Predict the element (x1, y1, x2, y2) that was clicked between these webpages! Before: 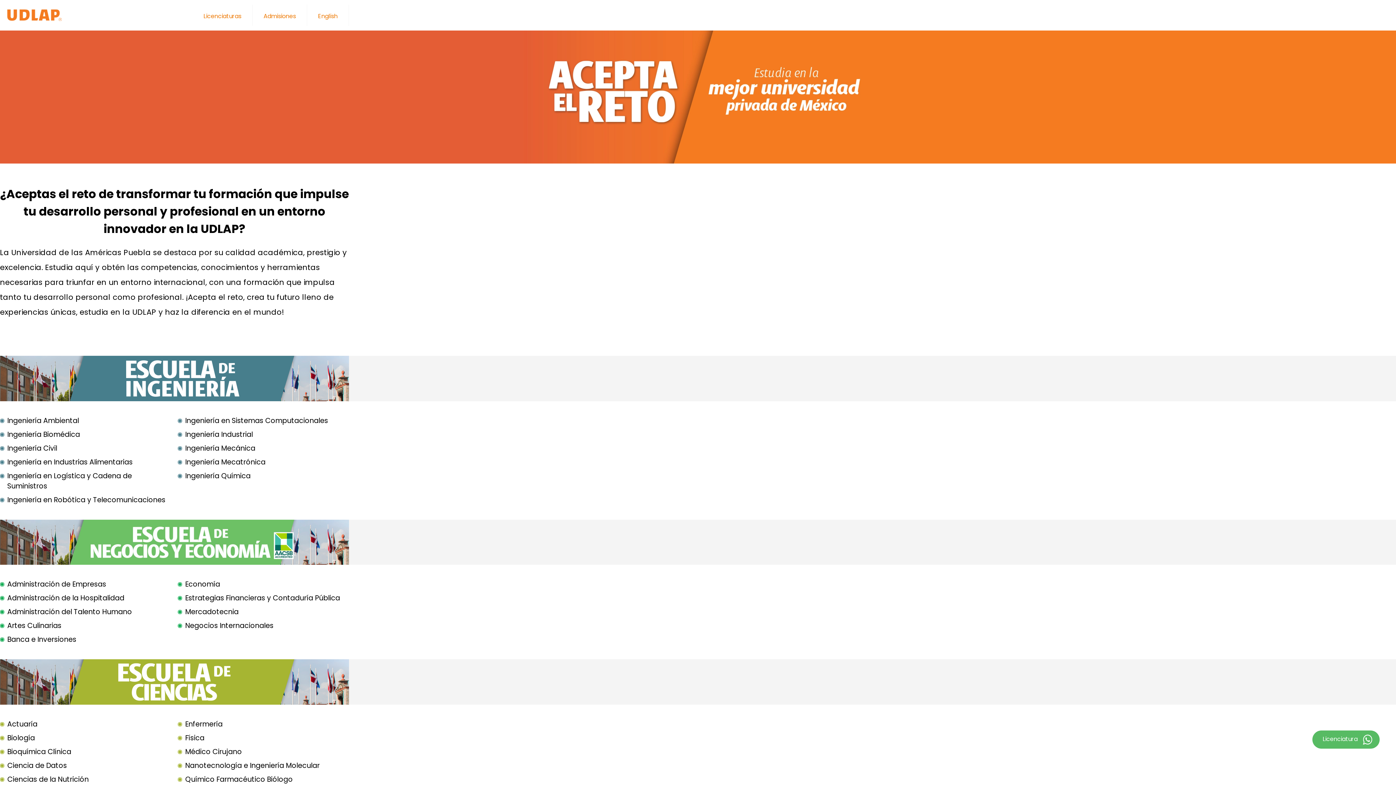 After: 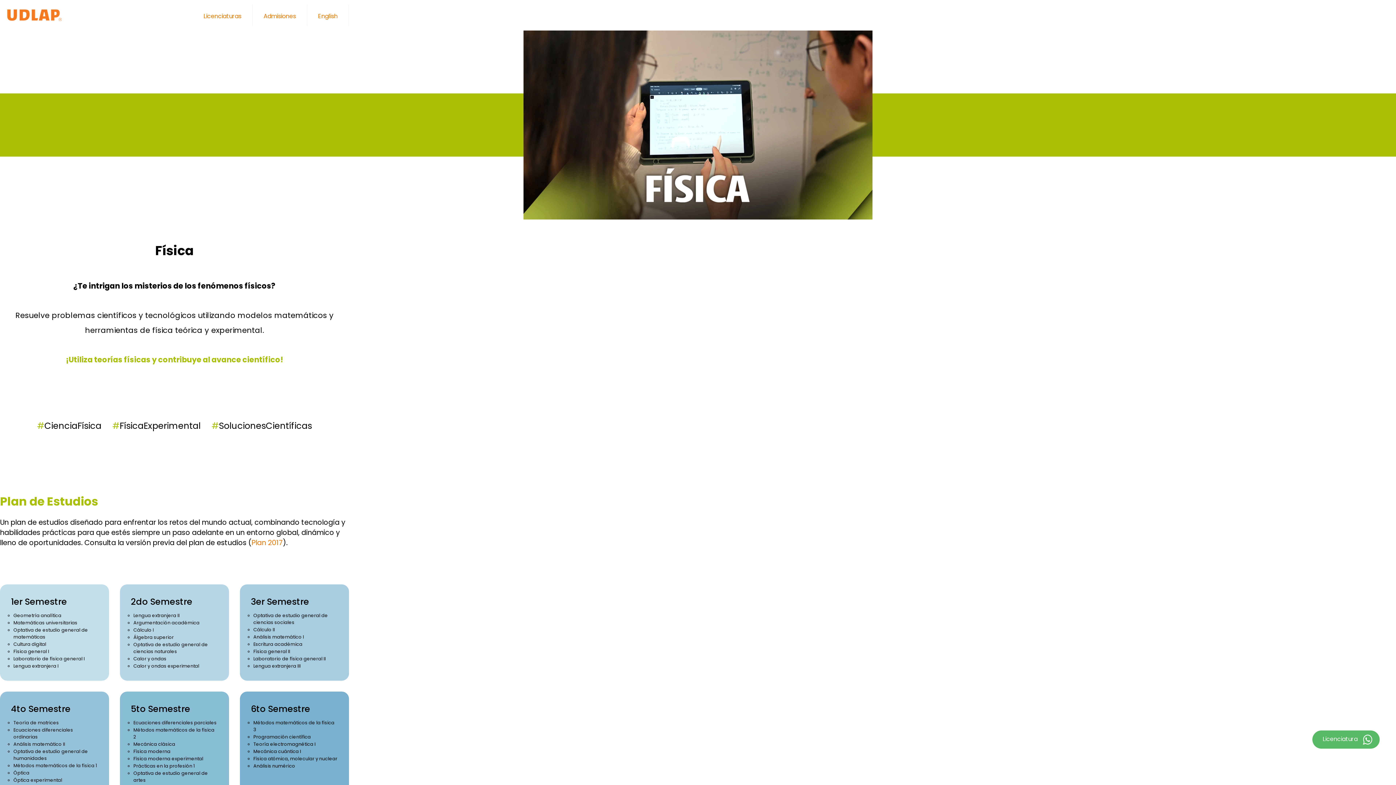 Action: bbox: (185, 733, 204, 743) label: Física